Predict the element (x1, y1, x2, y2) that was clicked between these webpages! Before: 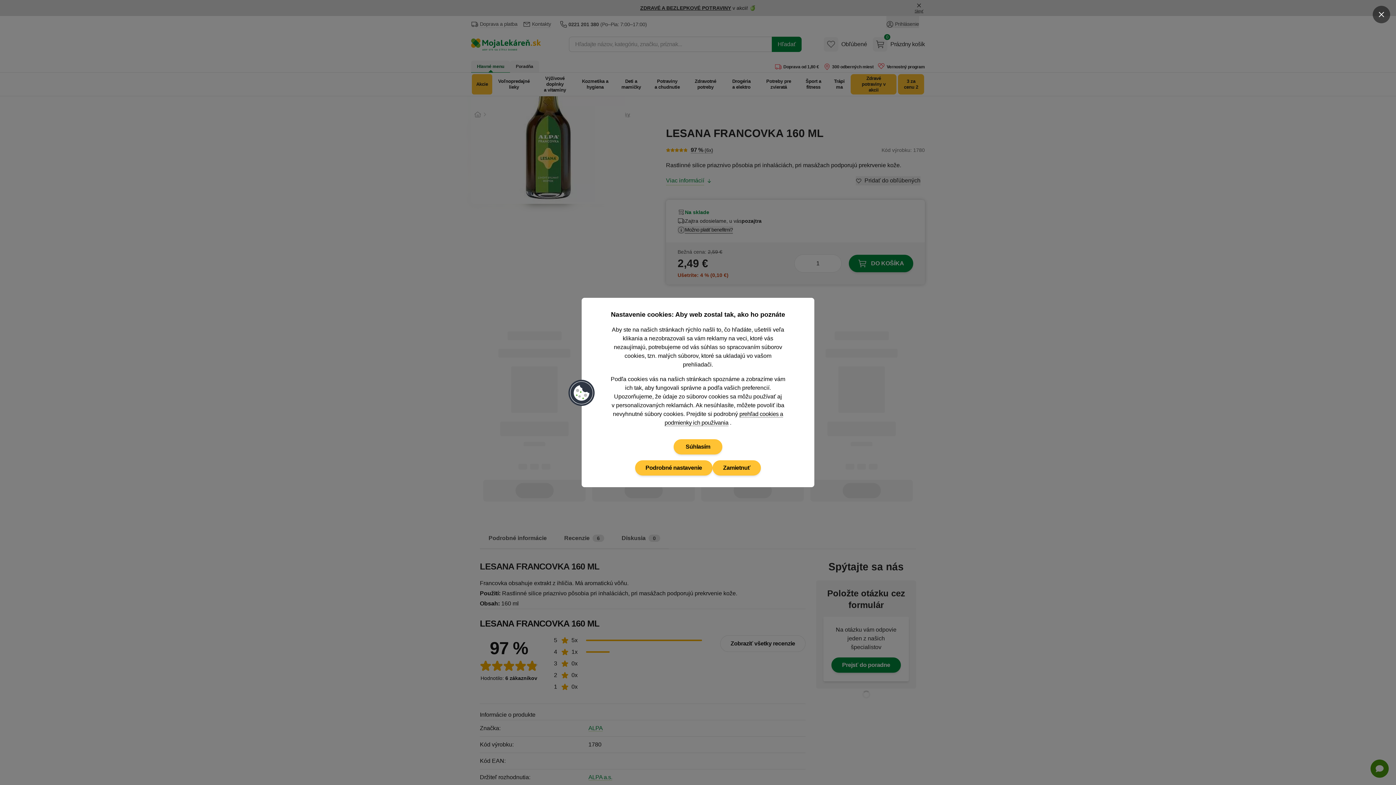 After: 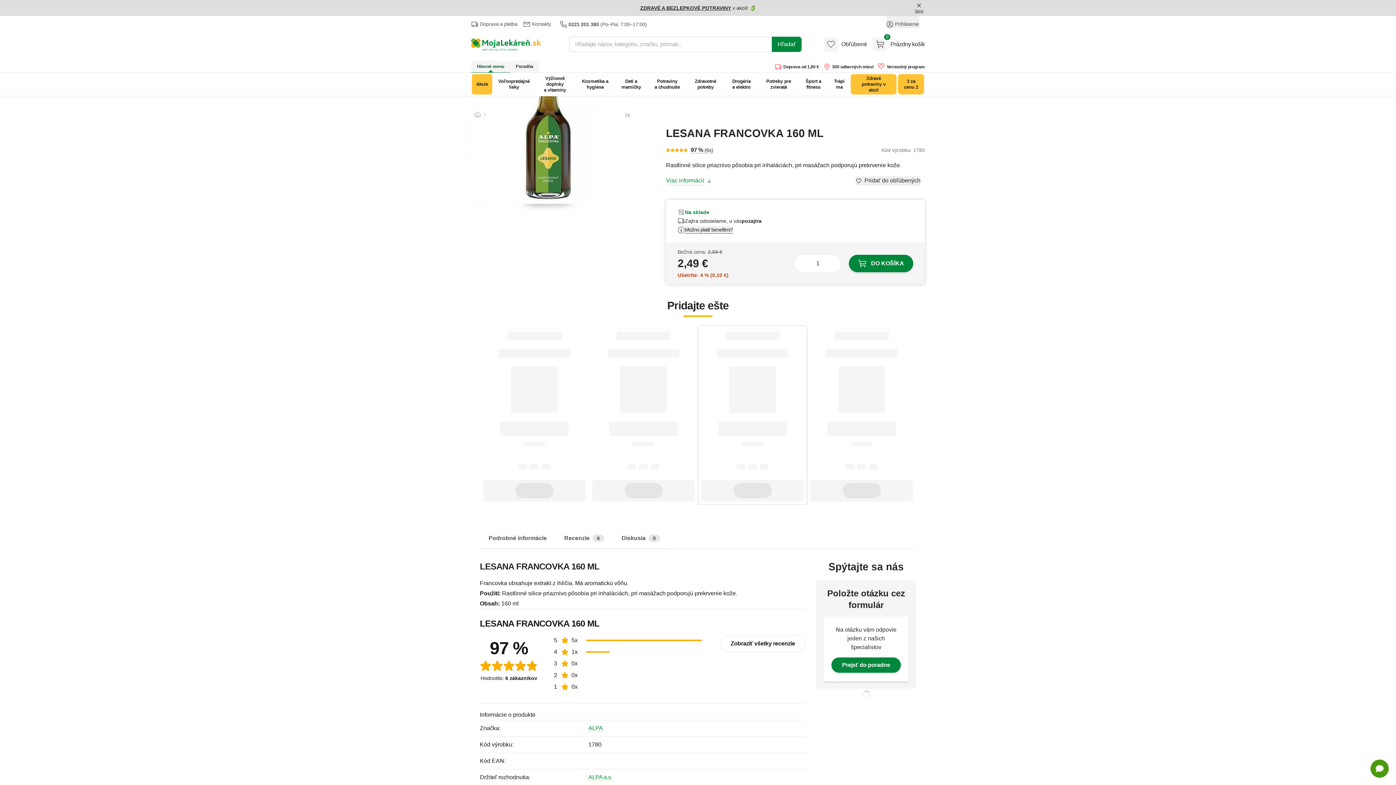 Action: bbox: (712, 460, 761, 475) label: Zamietnuť